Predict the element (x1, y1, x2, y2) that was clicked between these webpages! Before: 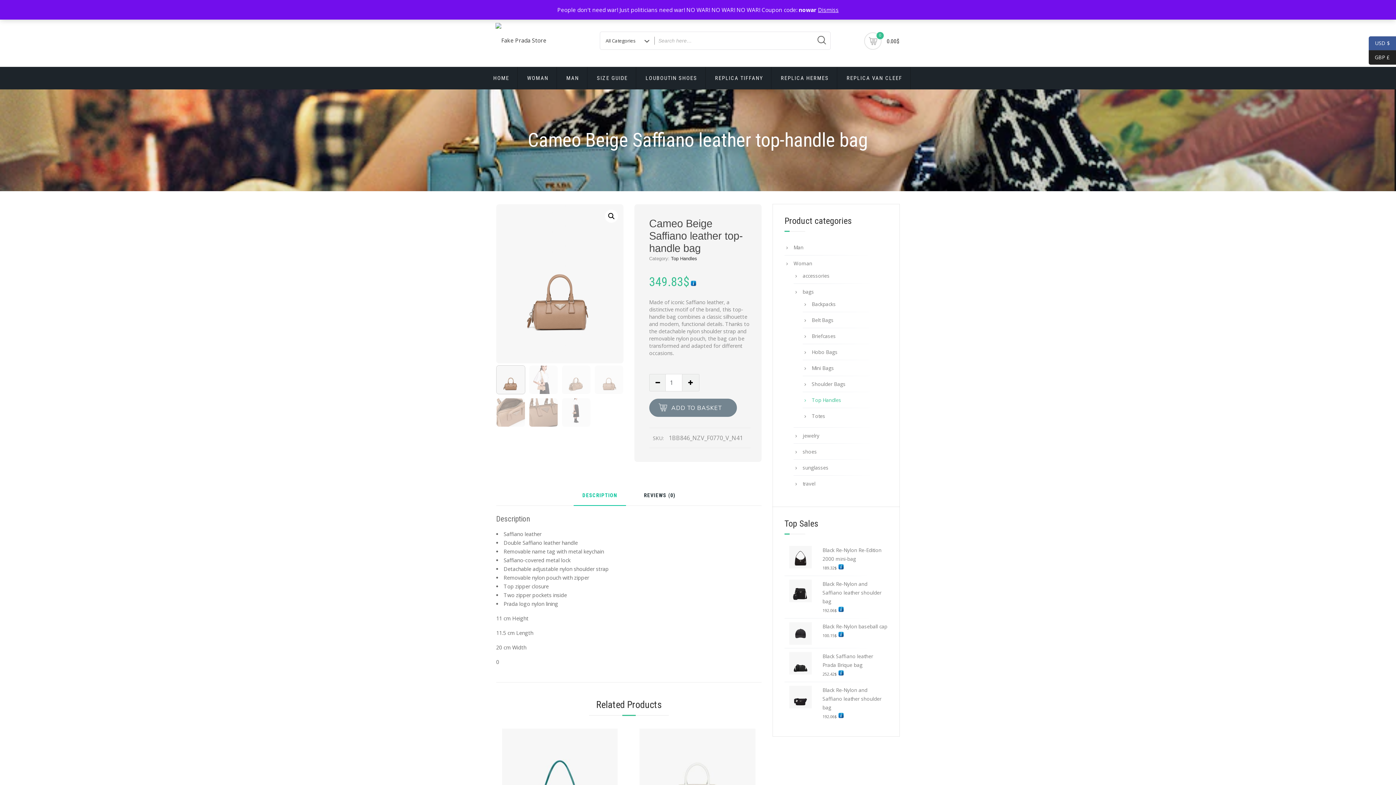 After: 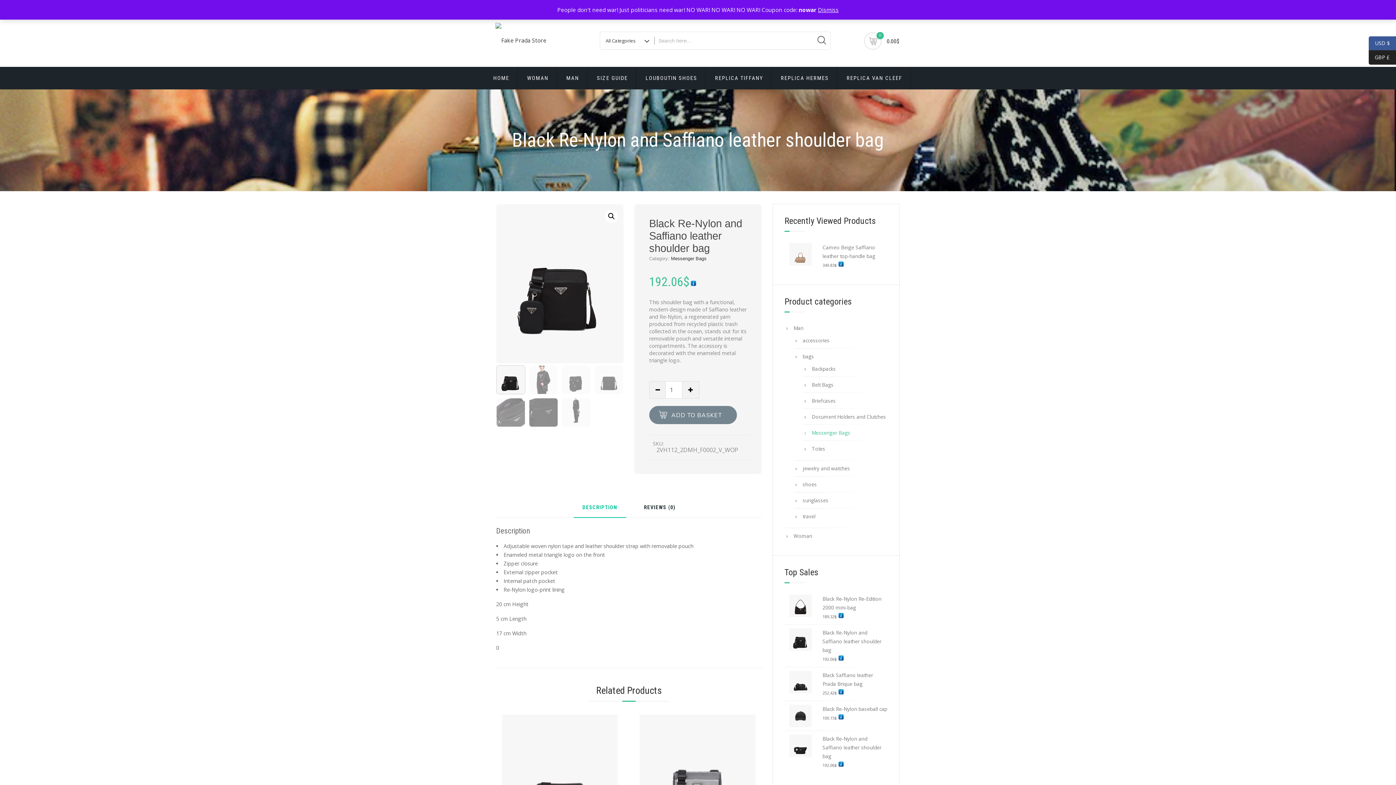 Action: bbox: (822, 580, 887, 606) label: Black Re-Nylon and Saffiano leather shoulder bag